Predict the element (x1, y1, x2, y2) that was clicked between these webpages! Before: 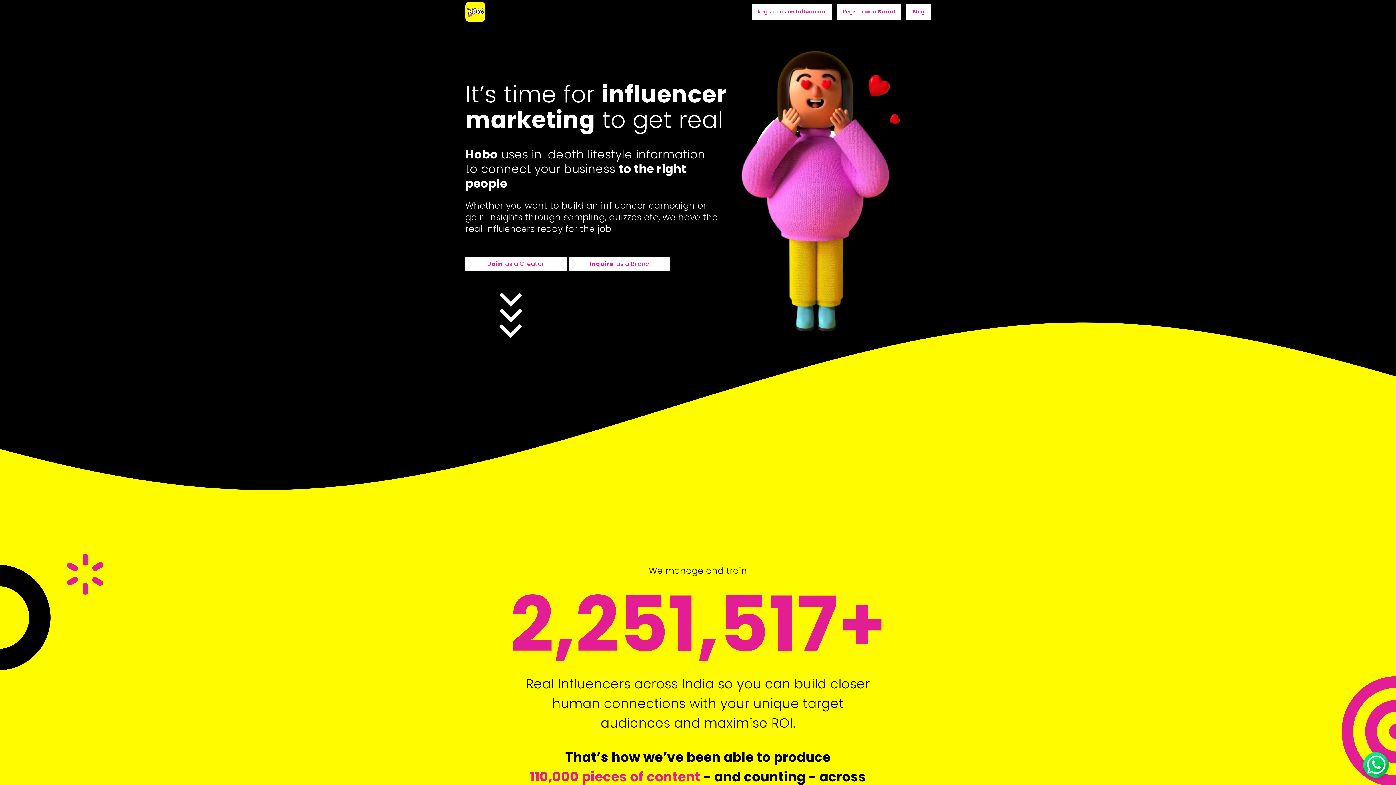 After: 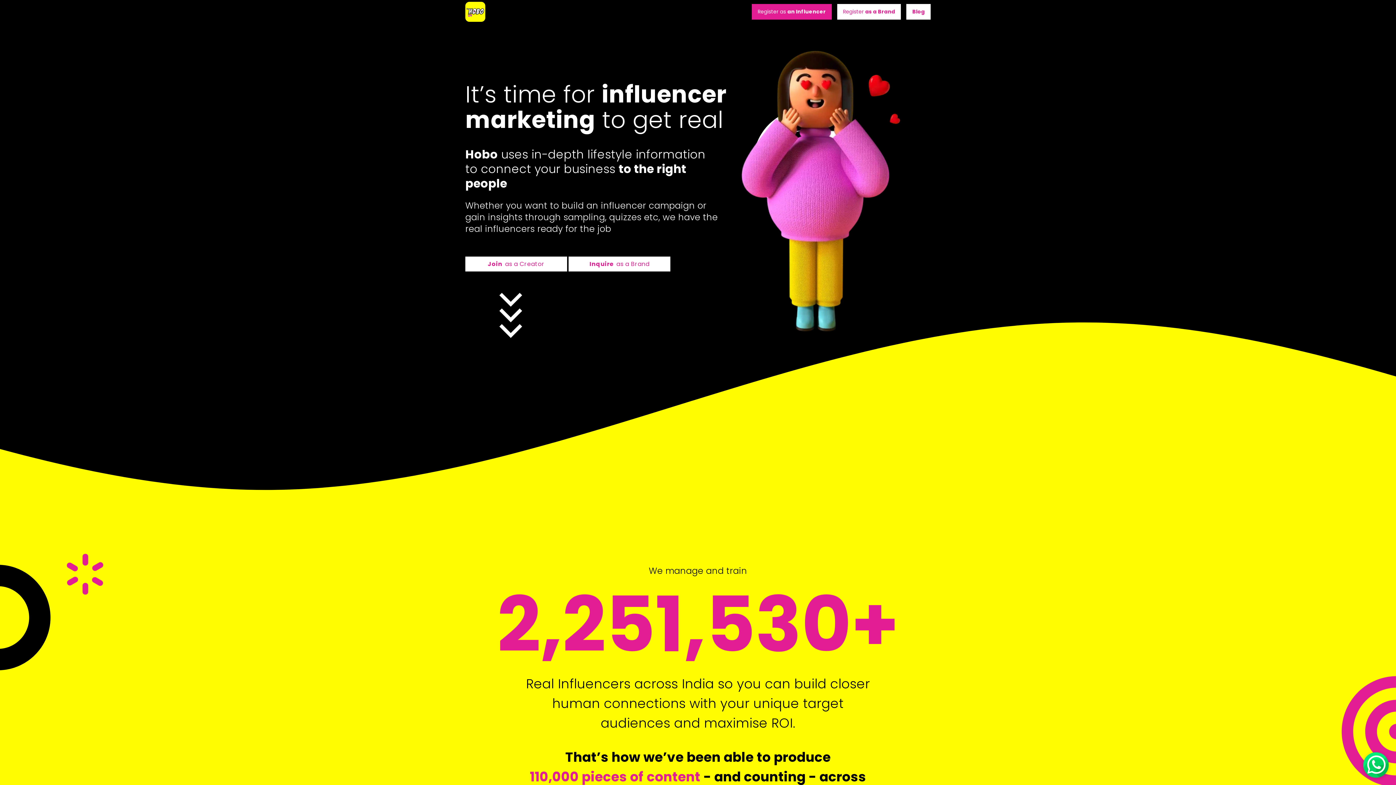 Action: label: Register as an Influencer bbox: (752, 4, 831, 19)